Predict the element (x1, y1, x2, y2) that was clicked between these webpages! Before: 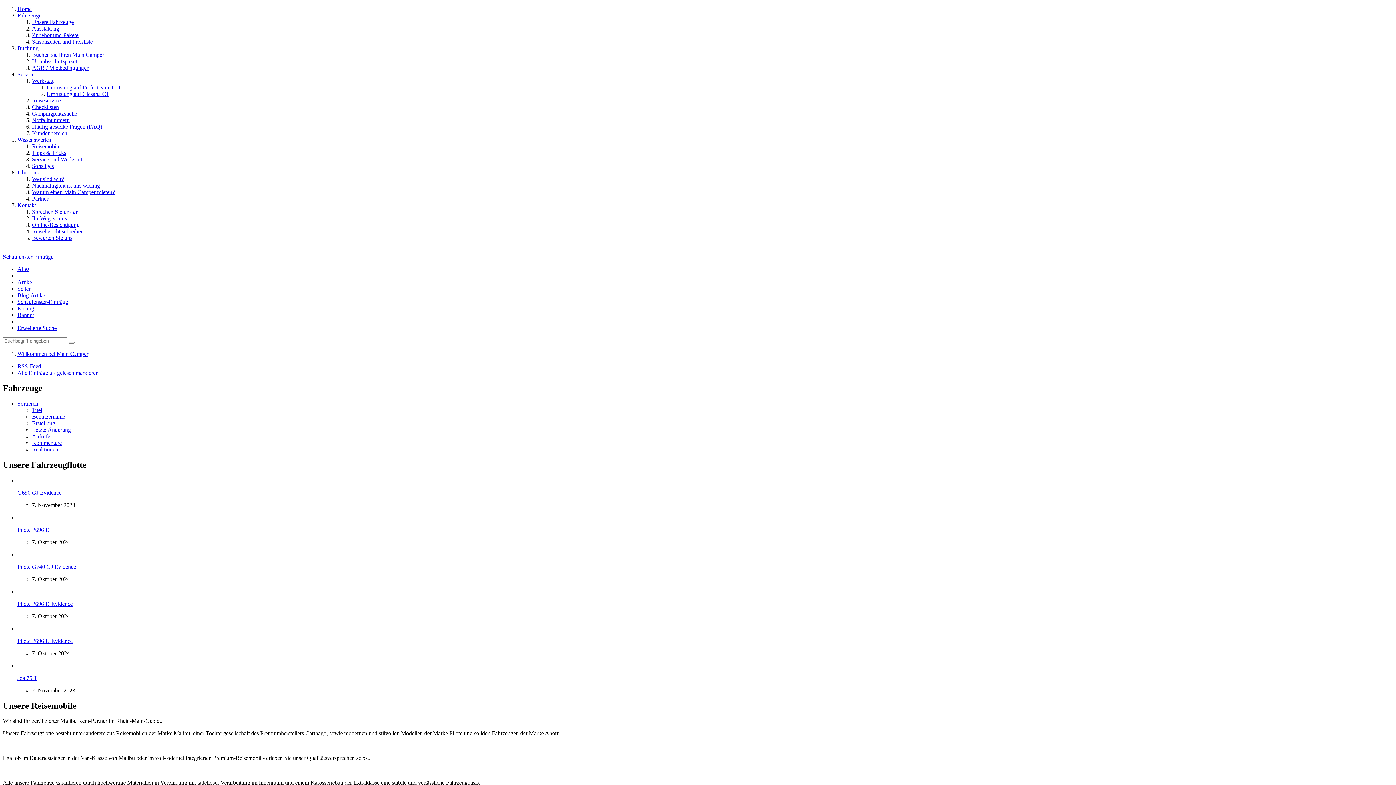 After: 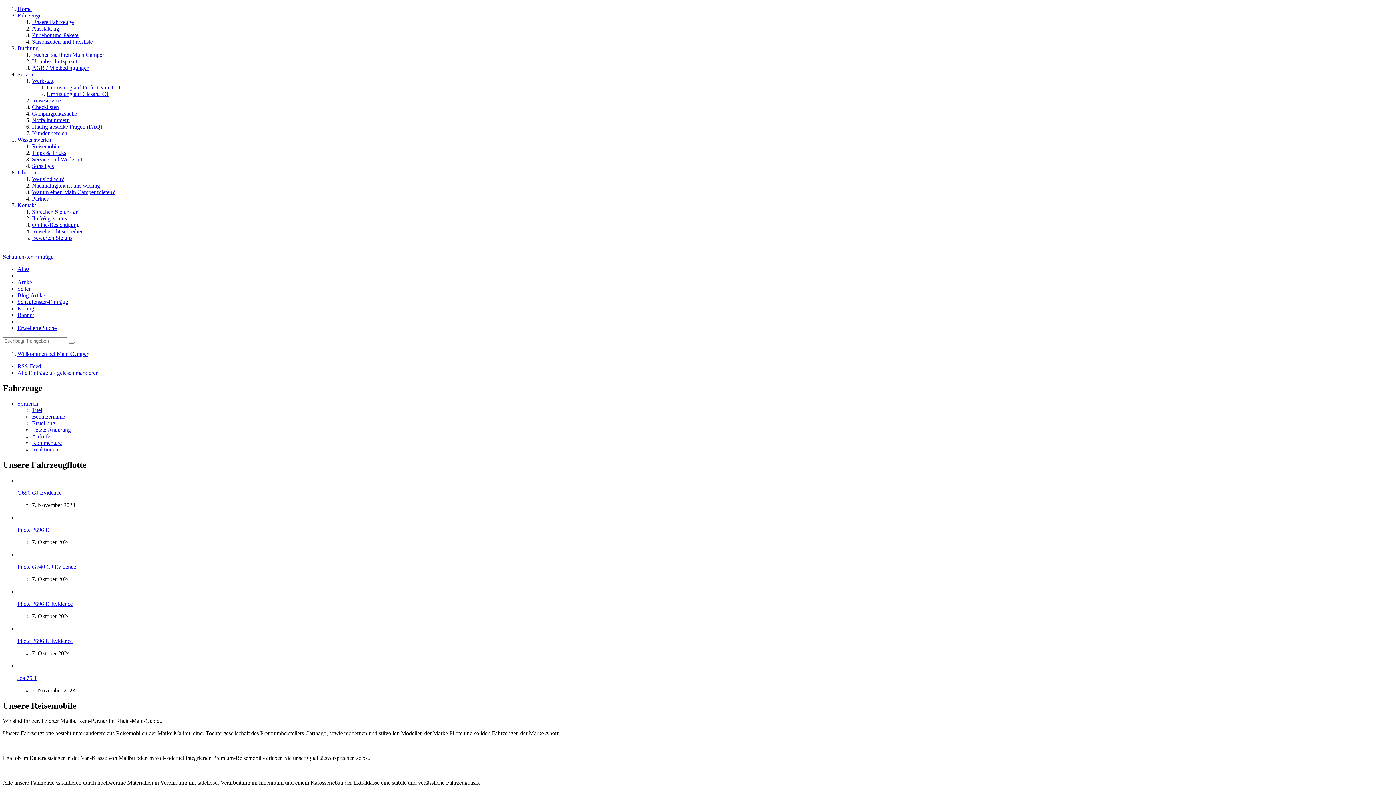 Action: label: Alle Einträge als gelesen markieren bbox: (17, 369, 98, 376)